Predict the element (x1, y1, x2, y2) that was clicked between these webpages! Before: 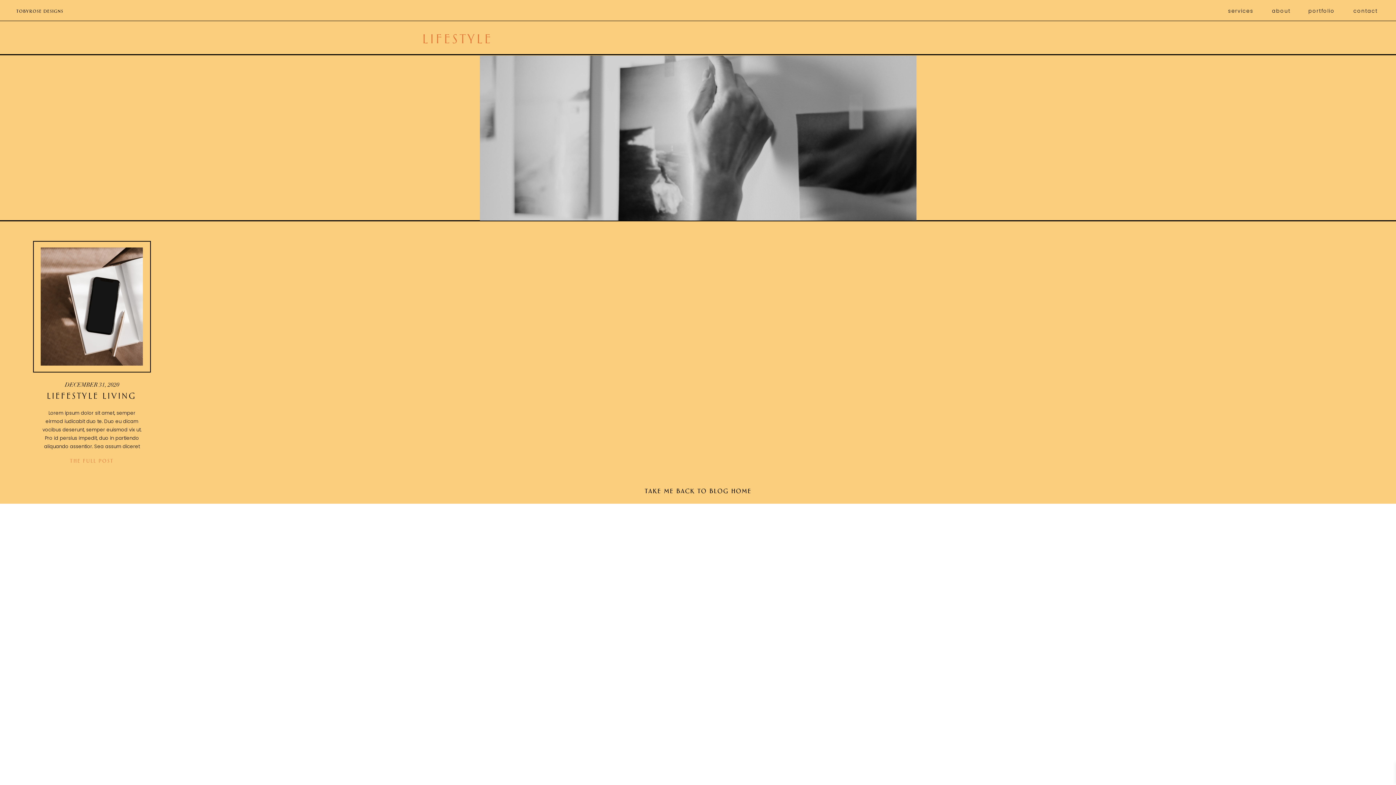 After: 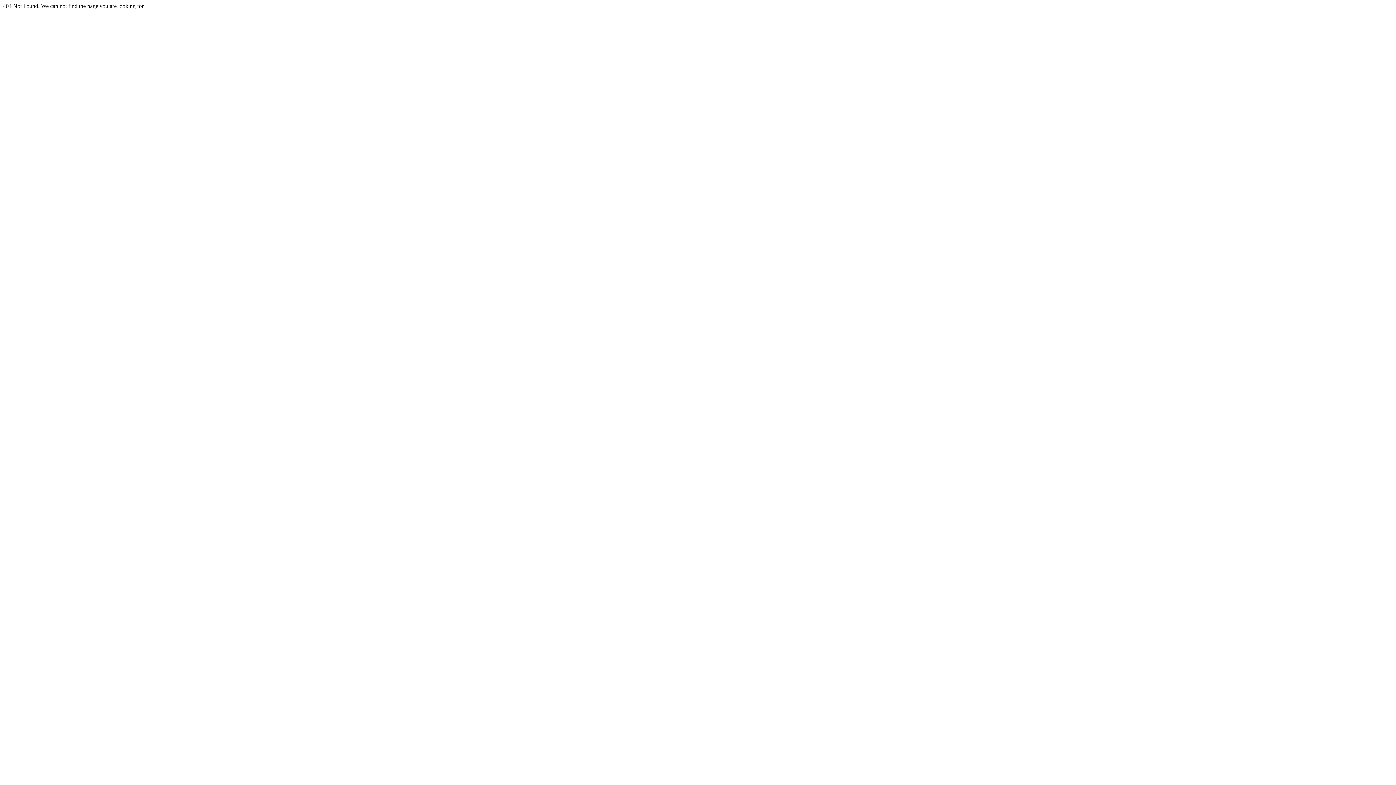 Action: bbox: (16, 8, 102, 16) label: tobyrose designs